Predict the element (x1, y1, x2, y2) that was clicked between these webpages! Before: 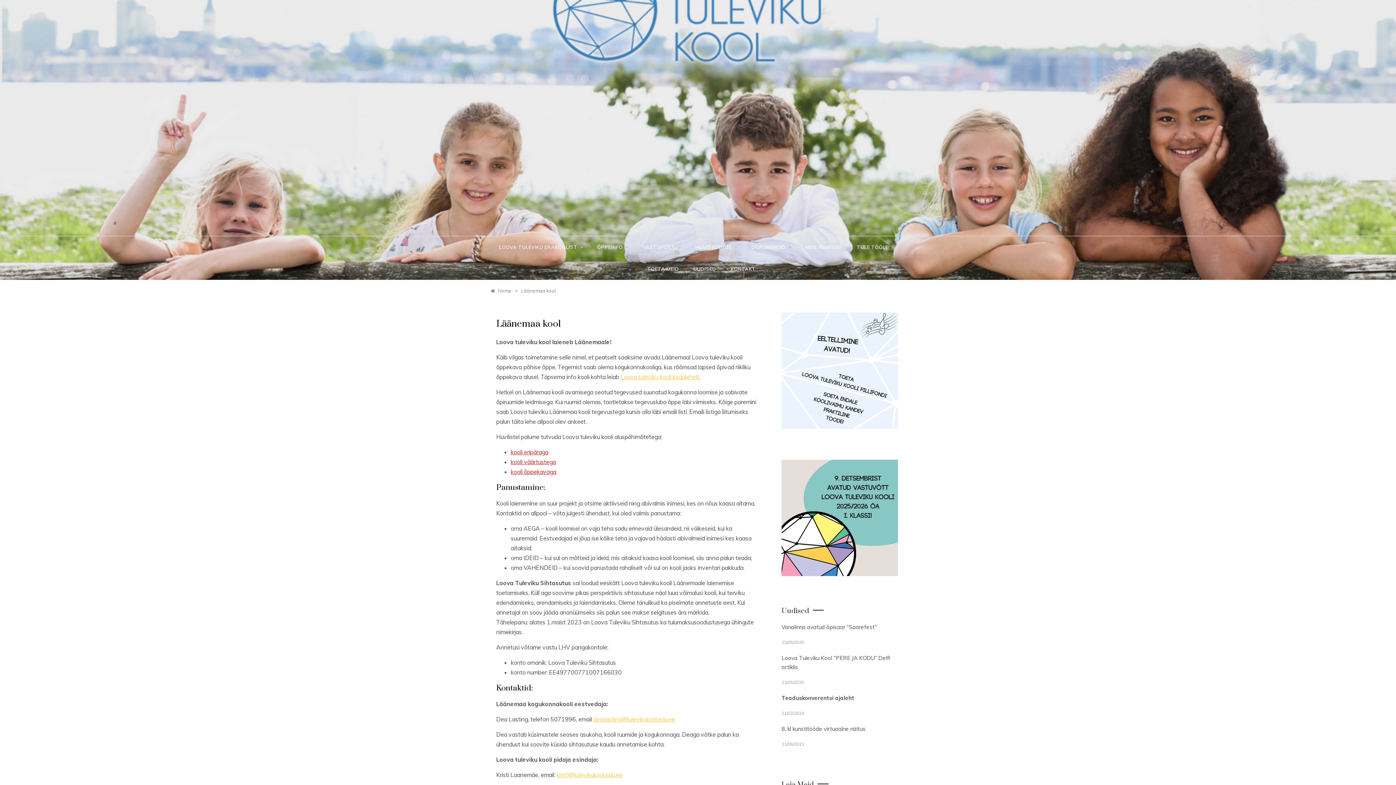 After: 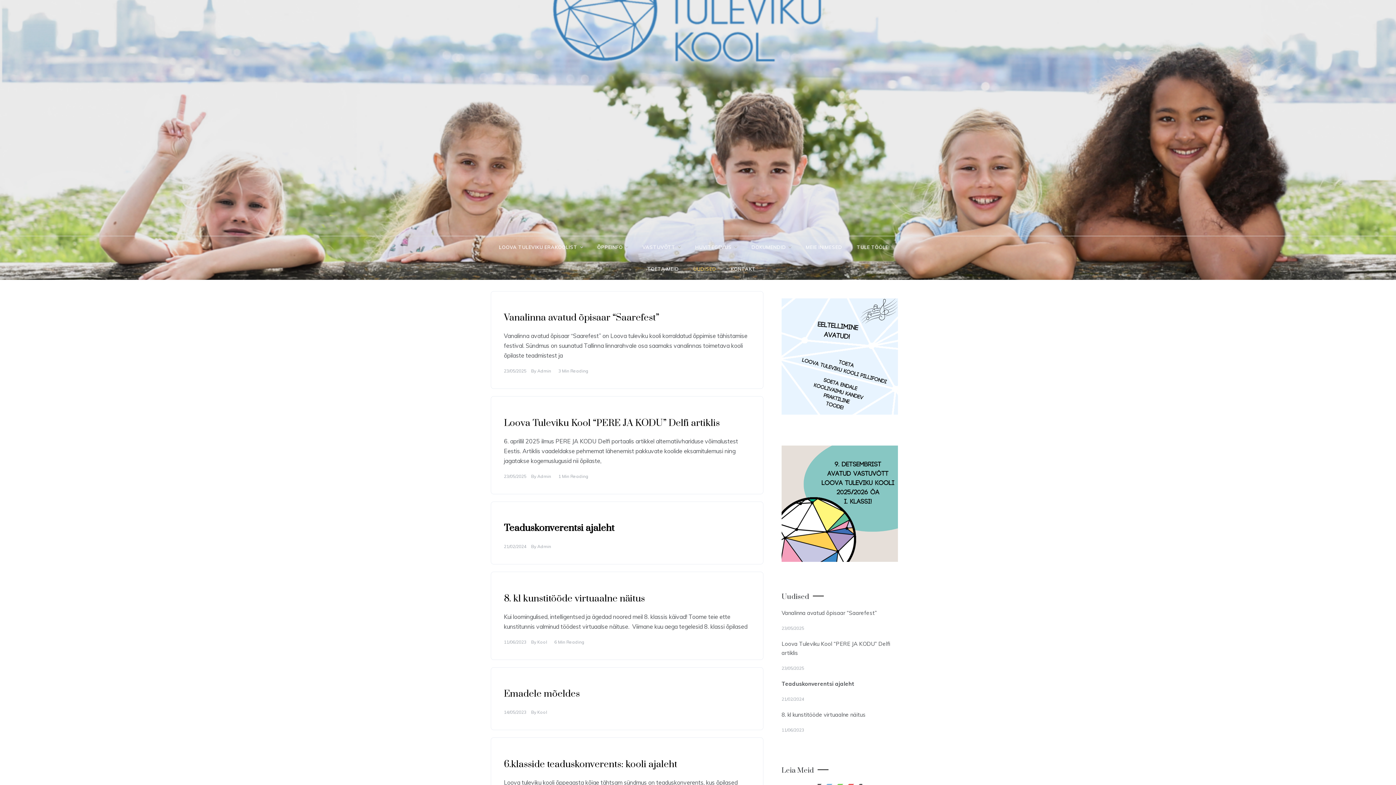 Action: label: UUDISED bbox: (686, 258, 723, 280)